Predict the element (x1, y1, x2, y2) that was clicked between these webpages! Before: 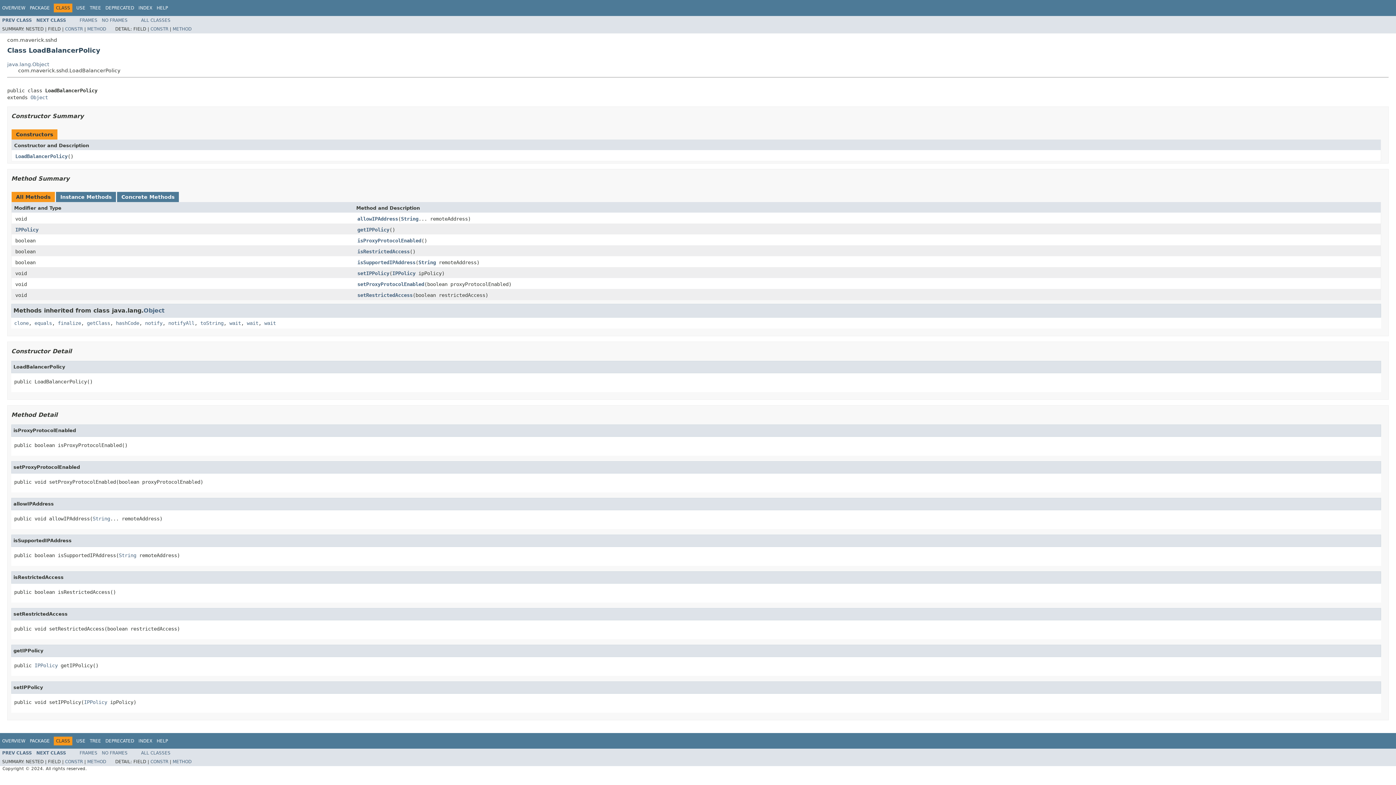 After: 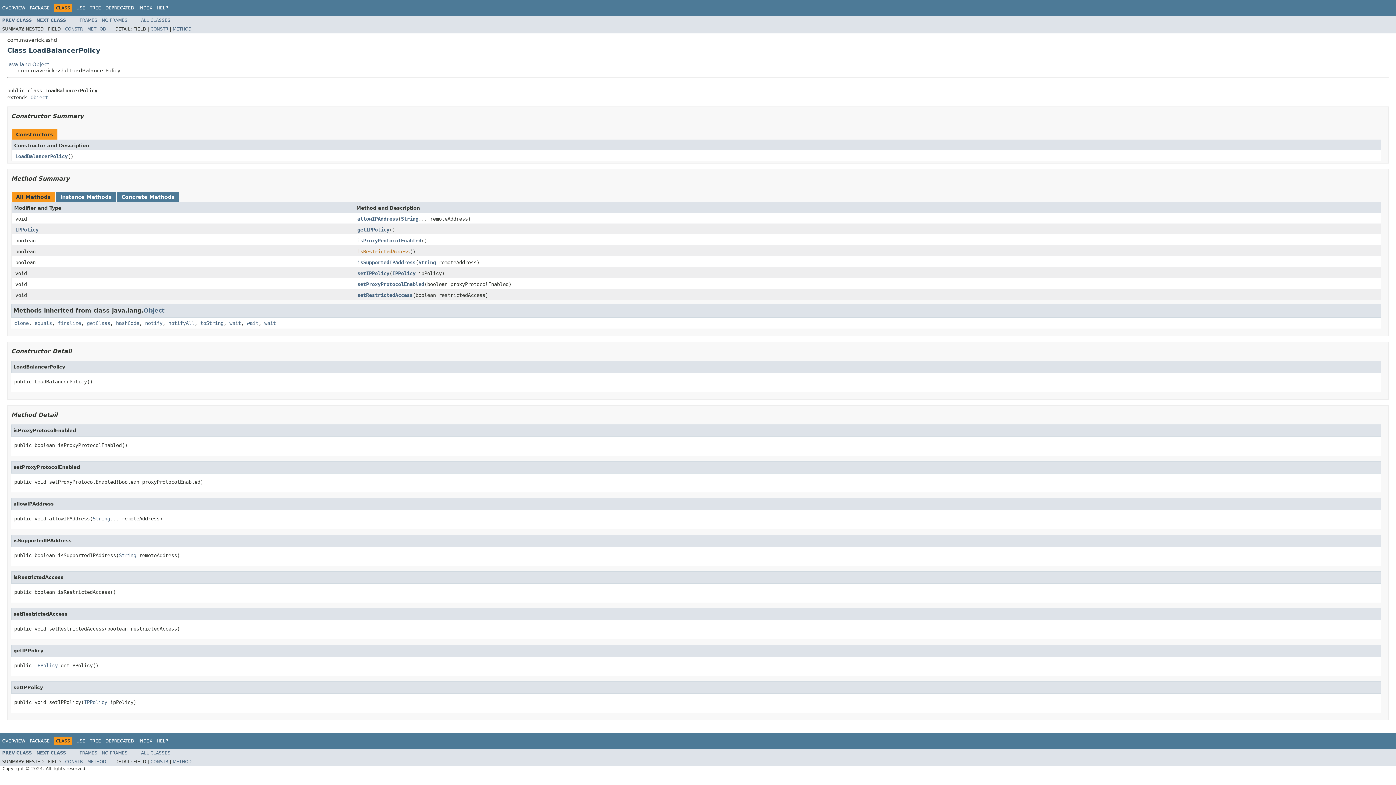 Action: bbox: (357, 248, 409, 255) label: isRestrictedAccess